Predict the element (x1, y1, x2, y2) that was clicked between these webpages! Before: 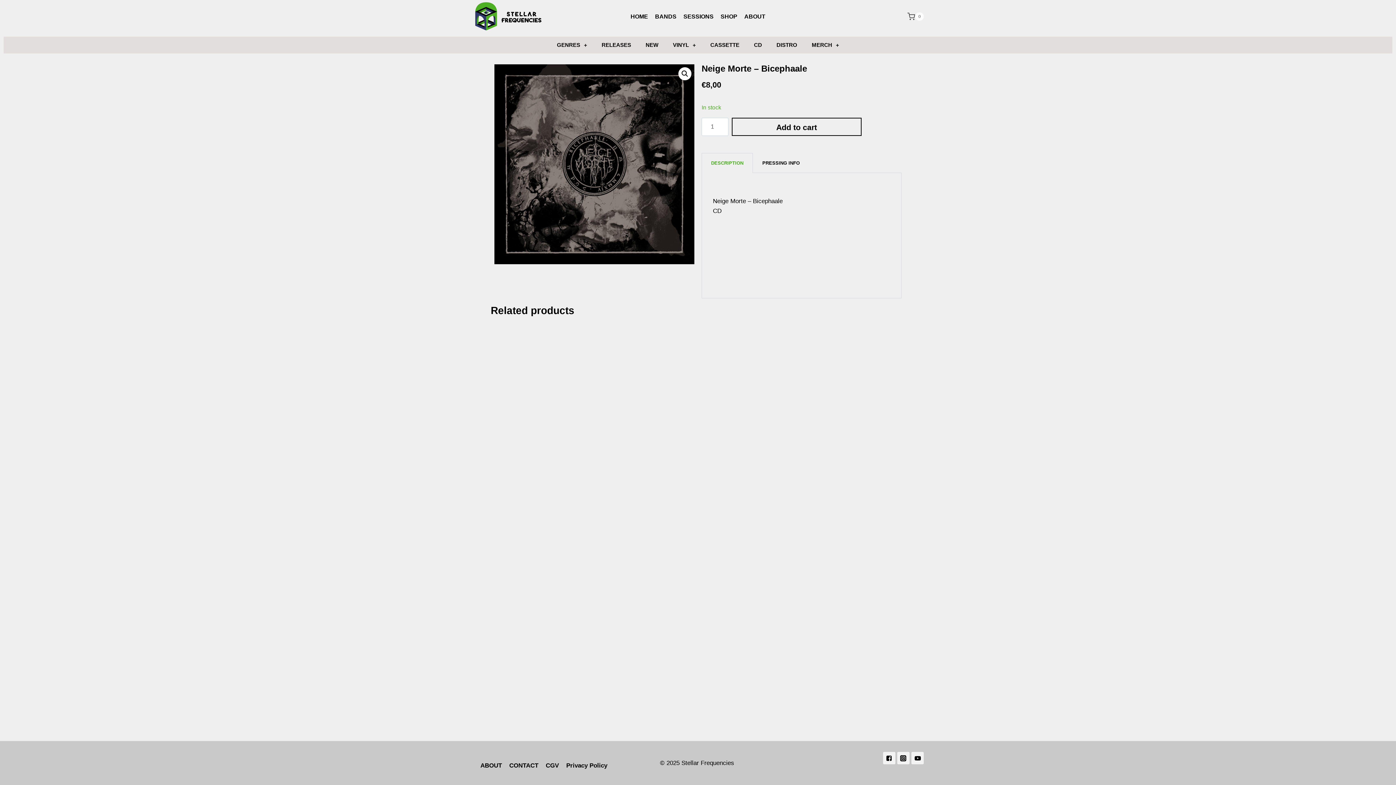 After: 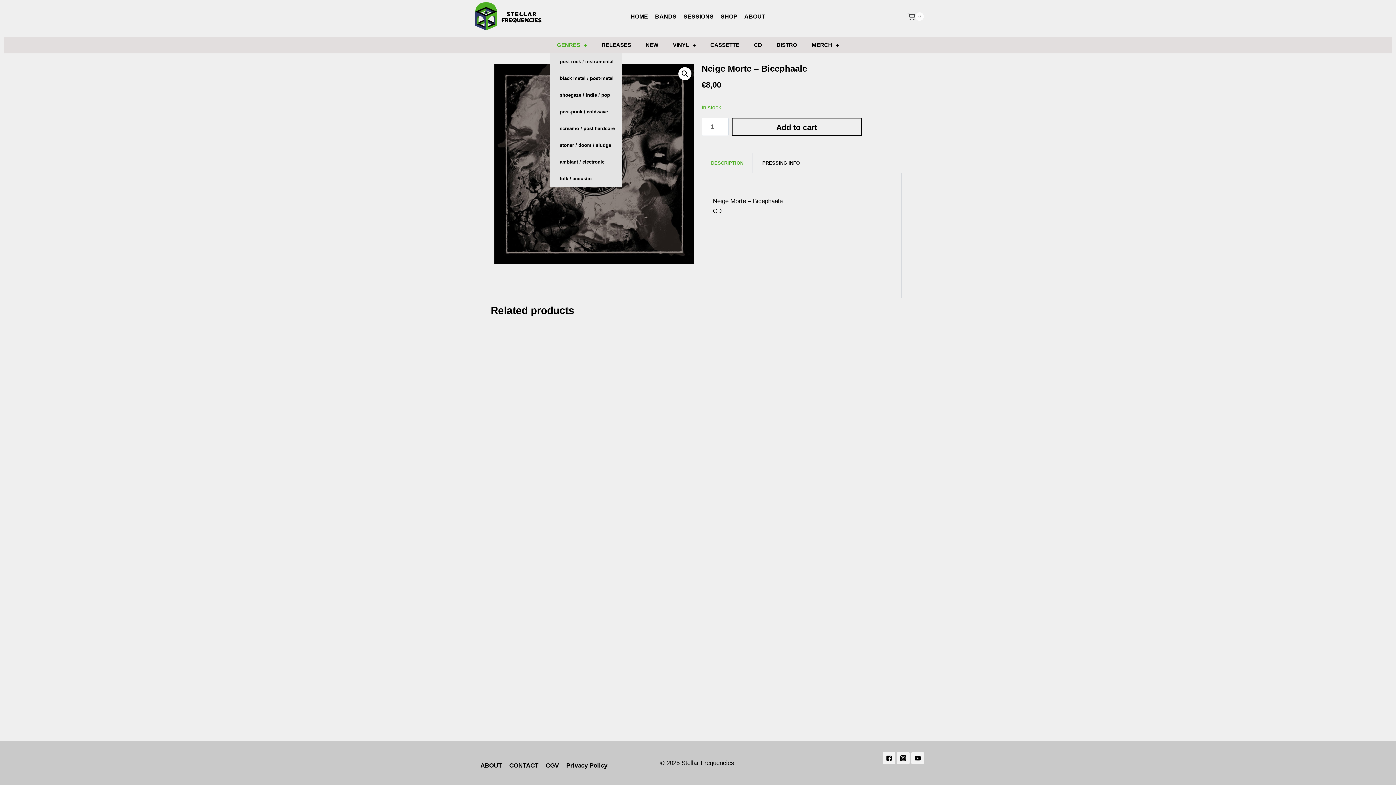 Action: label: GENRES bbox: (549, 36, 594, 53)